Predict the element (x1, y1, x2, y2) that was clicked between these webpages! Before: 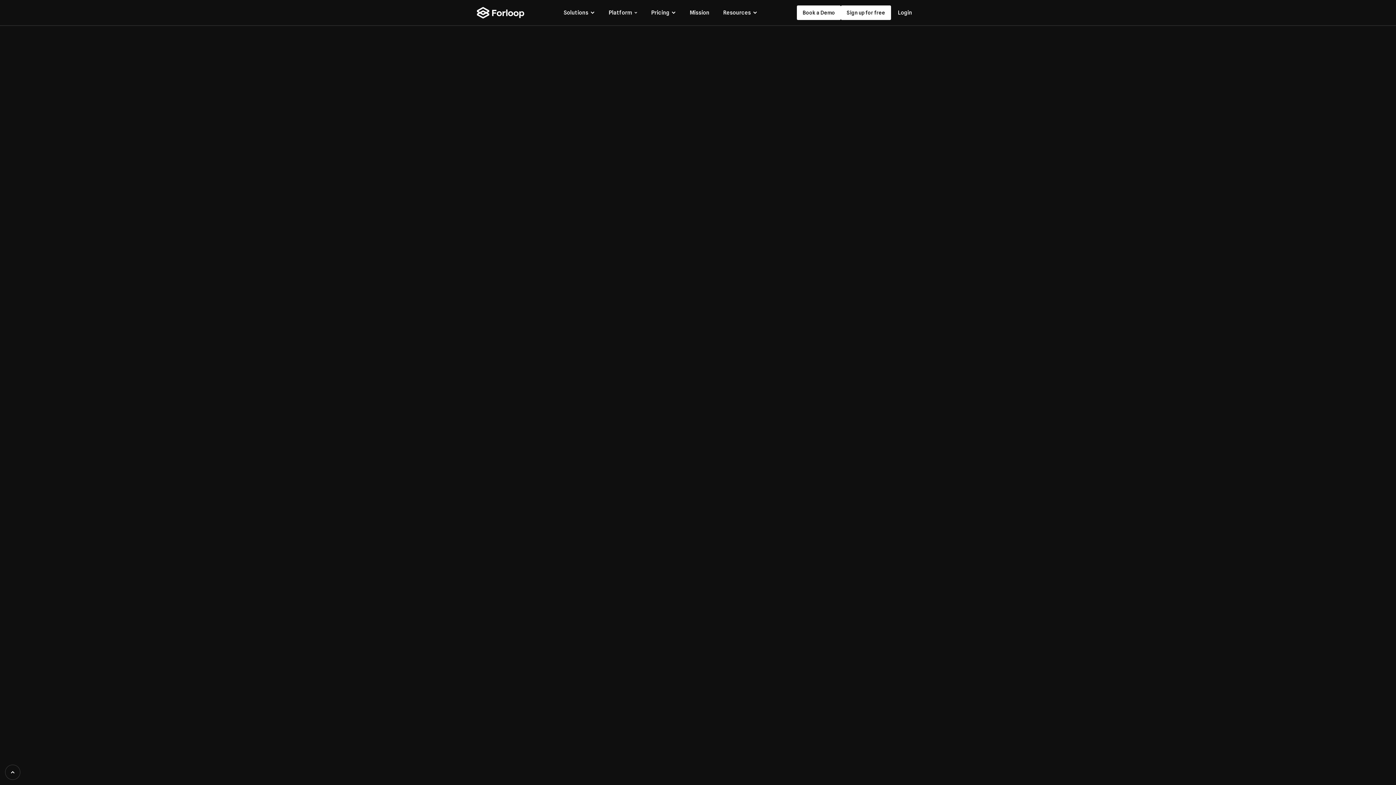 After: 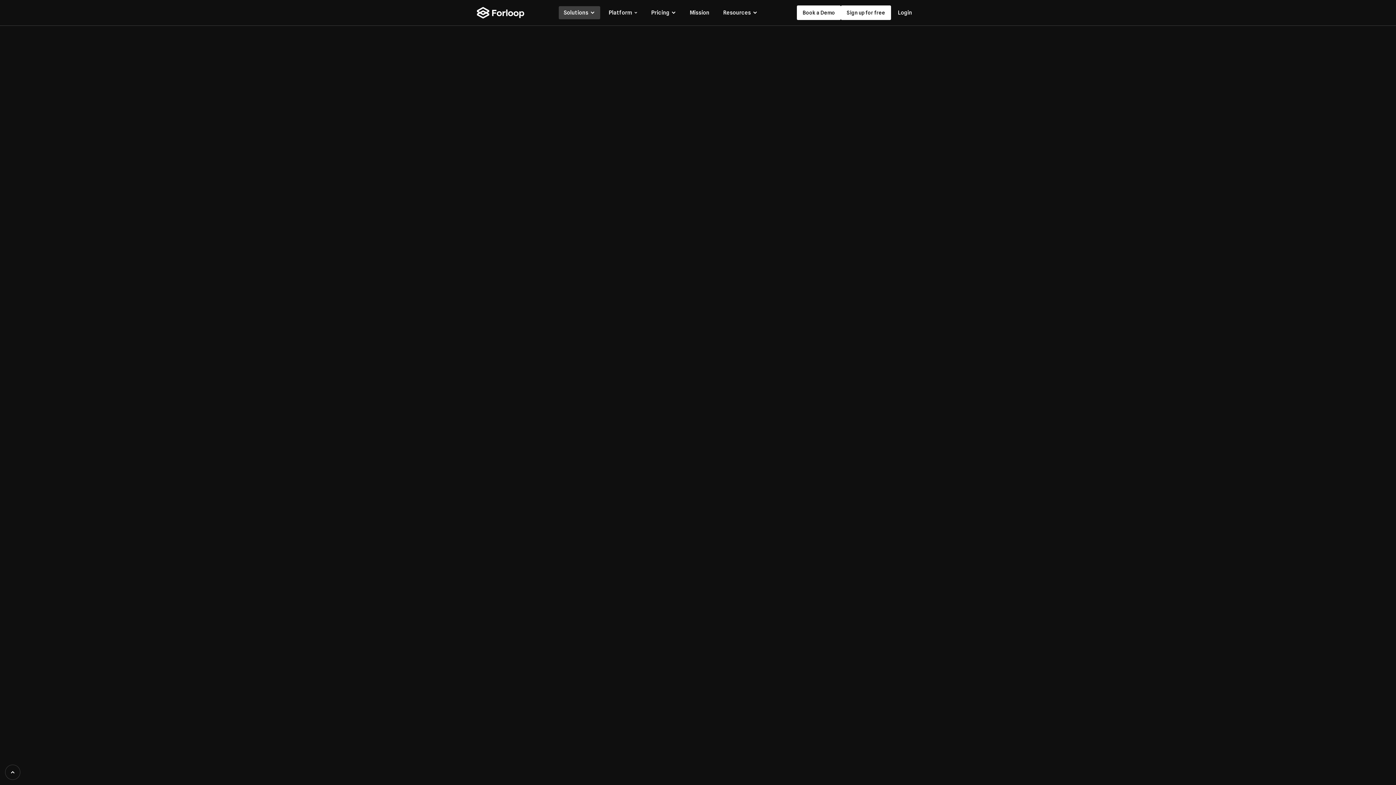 Action: label: Solutions bbox: (558, 6, 600, 19)